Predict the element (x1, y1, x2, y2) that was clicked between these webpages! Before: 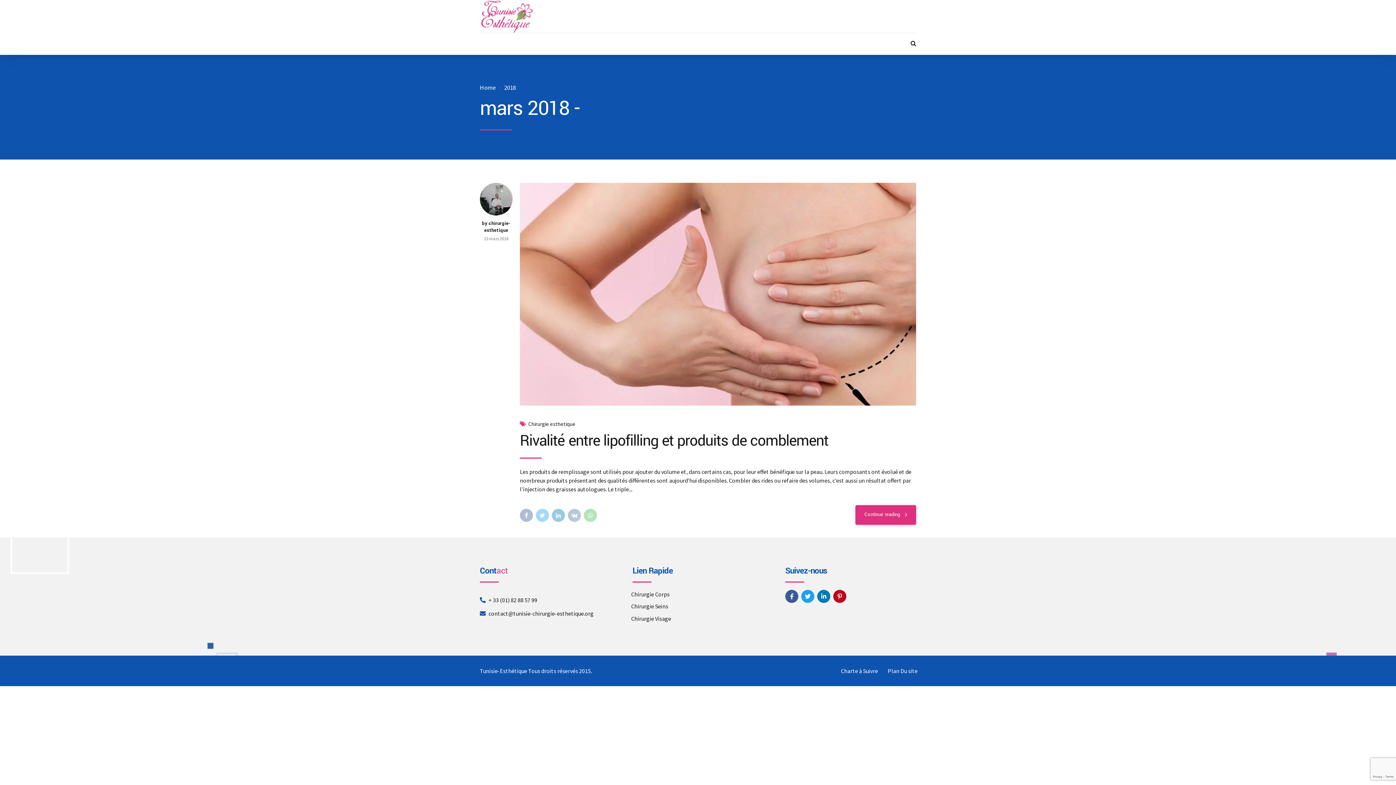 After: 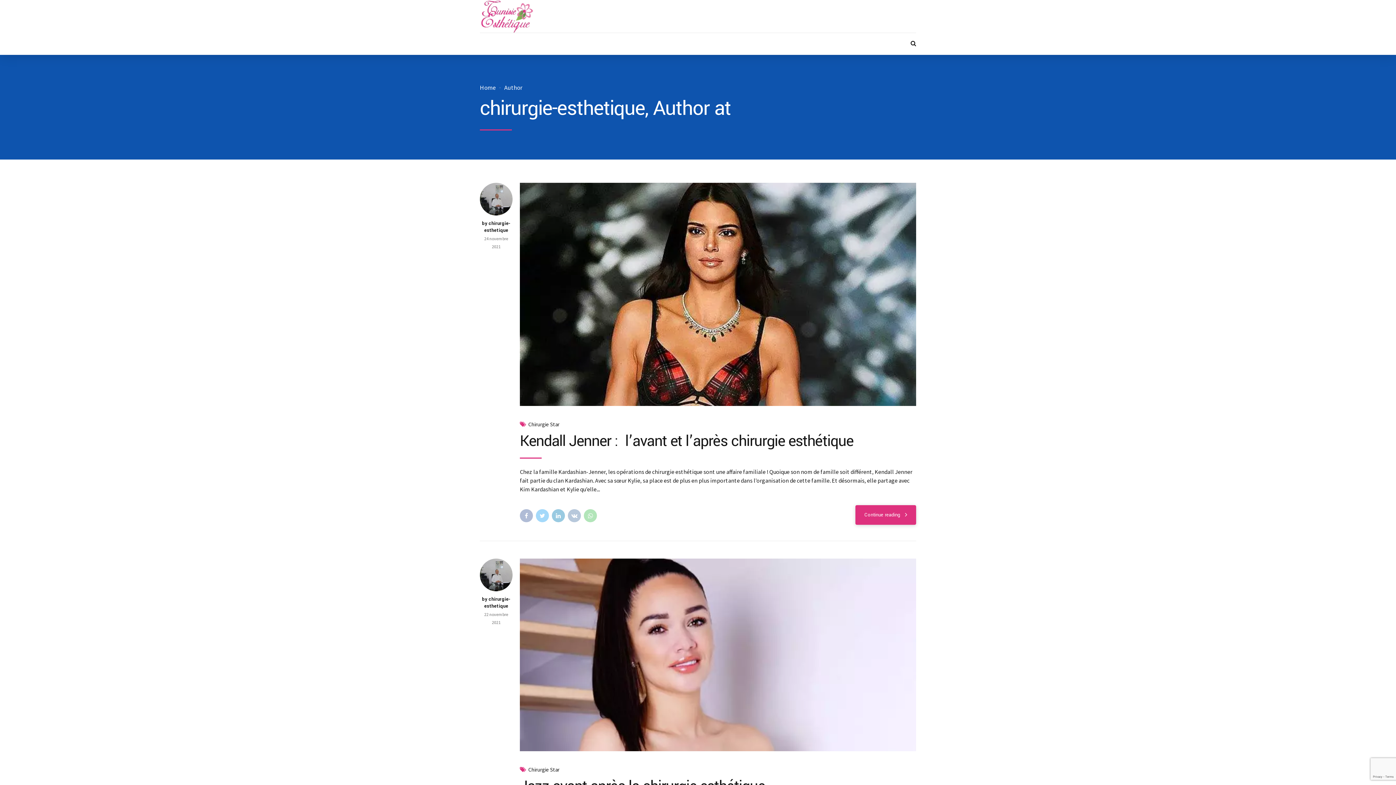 Action: bbox: (480, 209, 512, 217)